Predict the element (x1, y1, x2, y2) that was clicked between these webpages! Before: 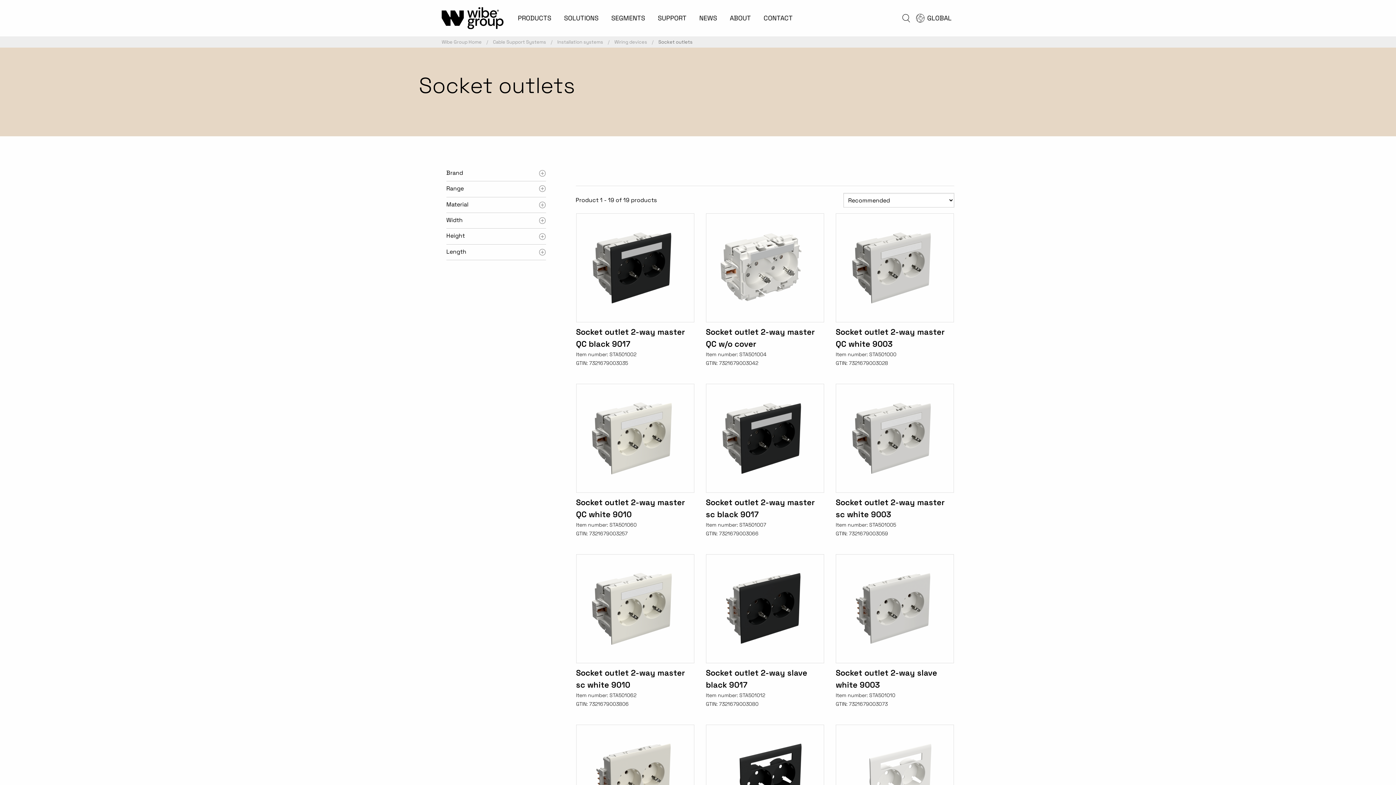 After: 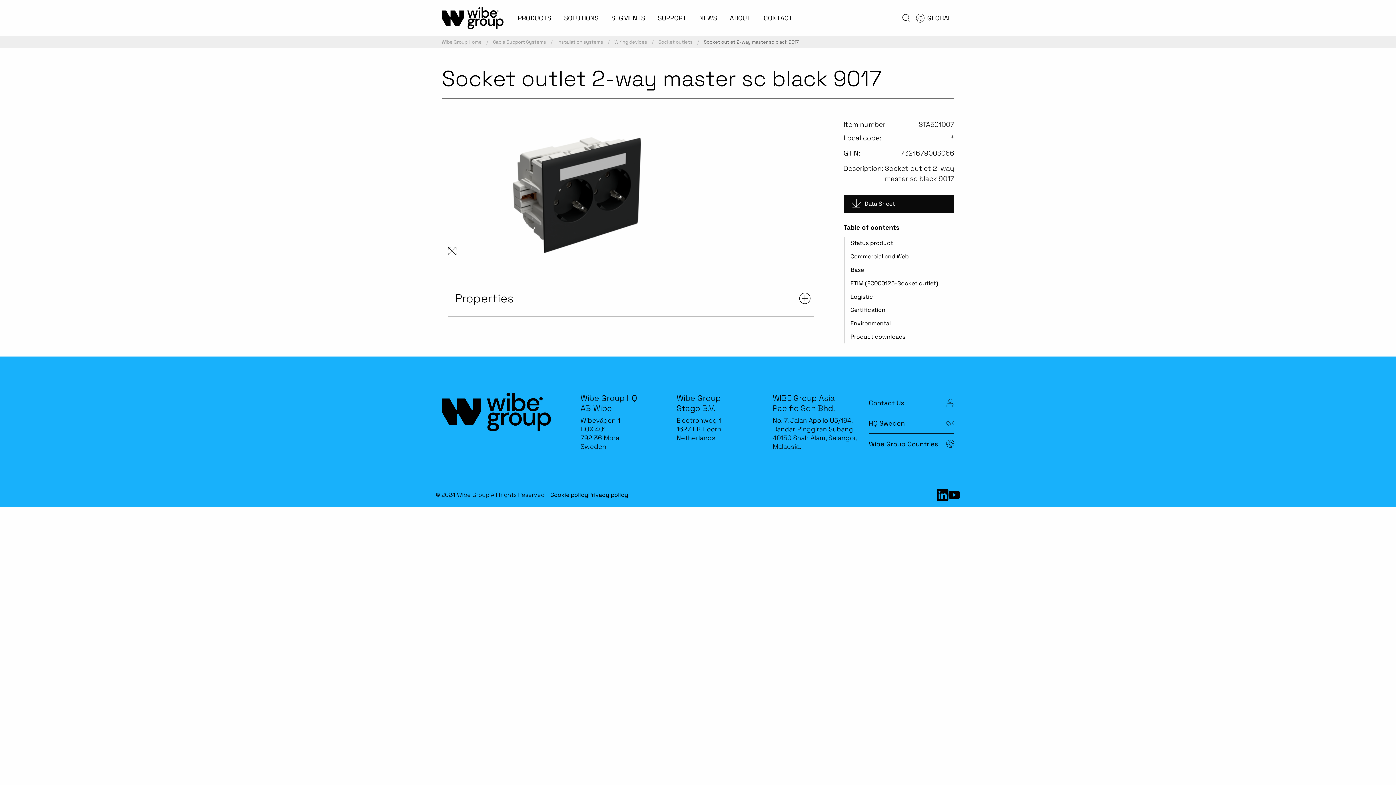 Action: label: Socket outlet 2-way master sc black 9017 bbox: (706, 496, 824, 520)